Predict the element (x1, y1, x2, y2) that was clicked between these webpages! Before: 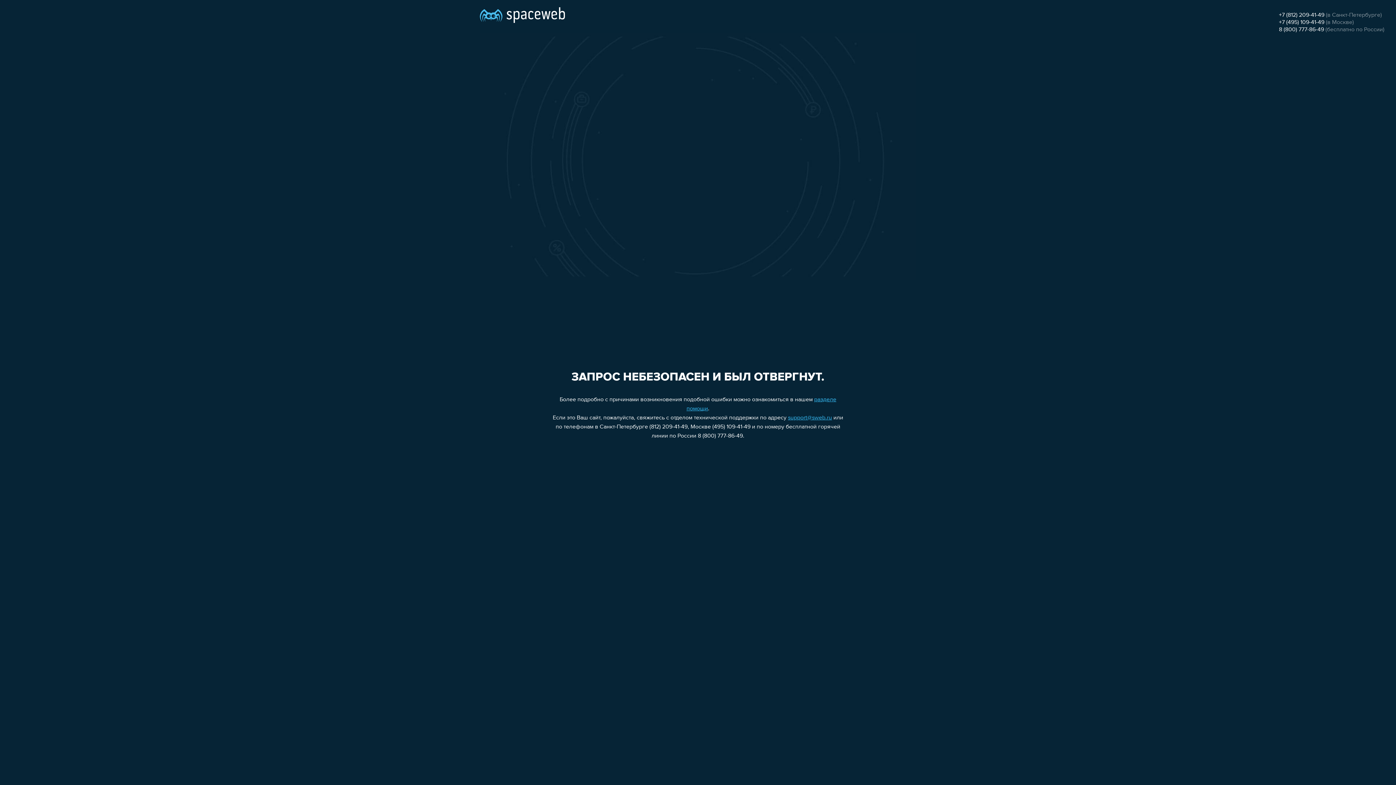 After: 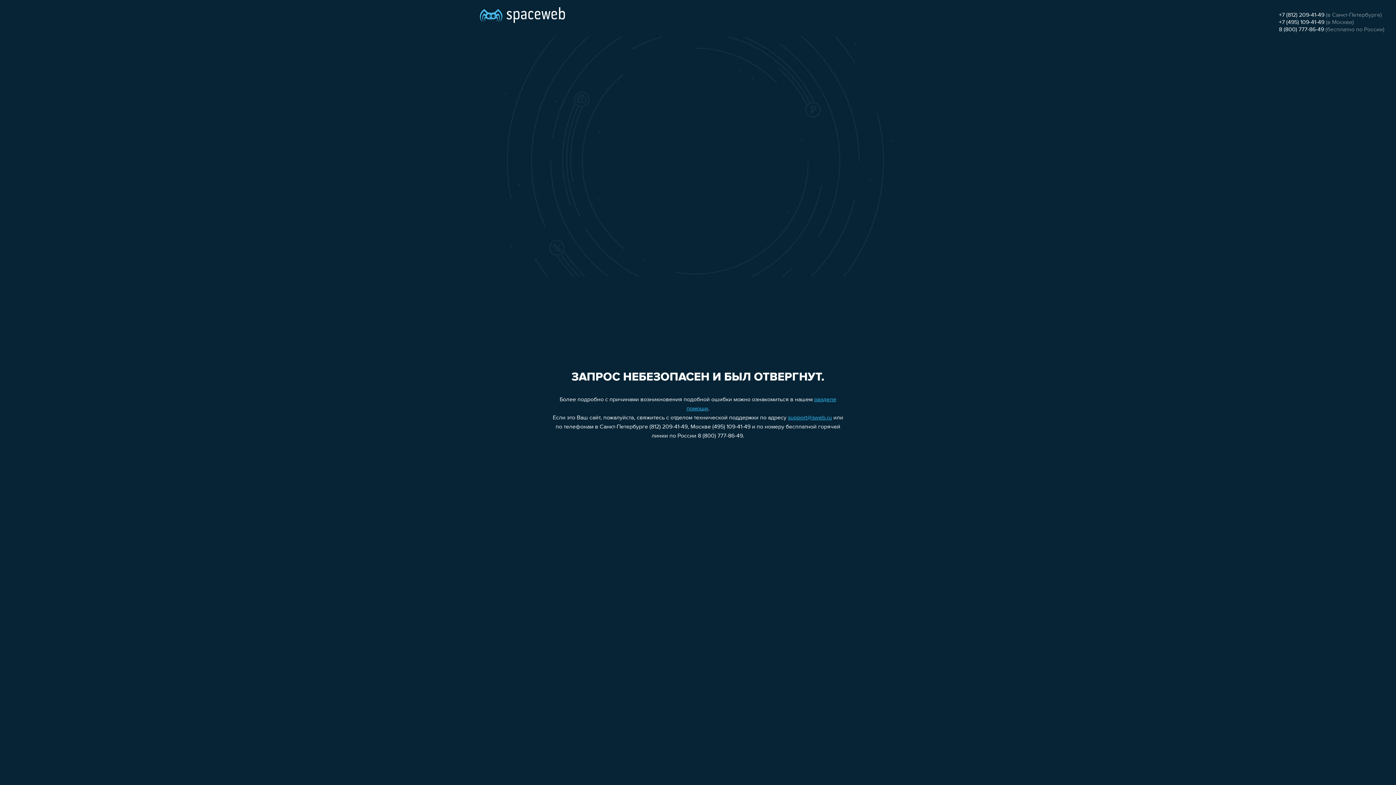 Action: label: +7 (495) 109-41-49 bbox: (1279, 19, 1324, 25)